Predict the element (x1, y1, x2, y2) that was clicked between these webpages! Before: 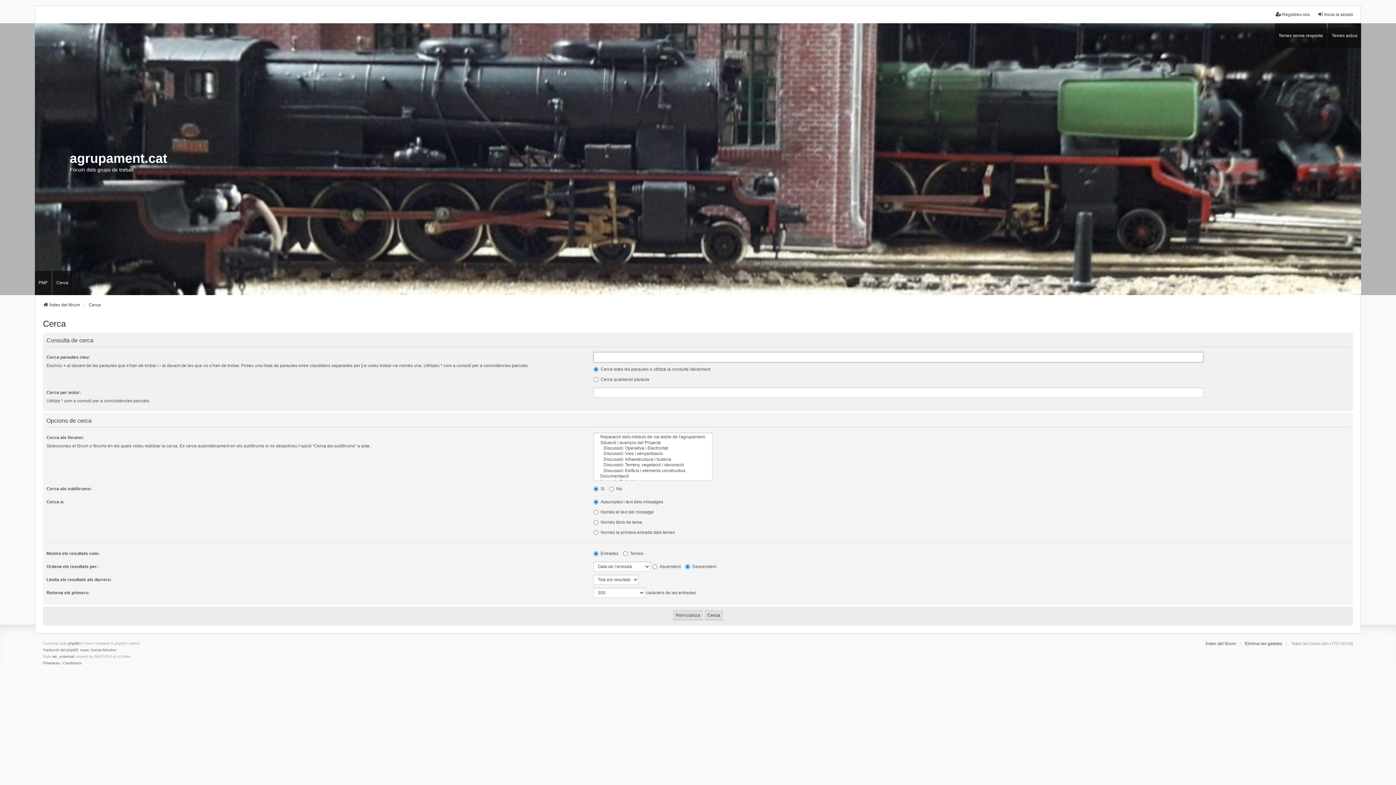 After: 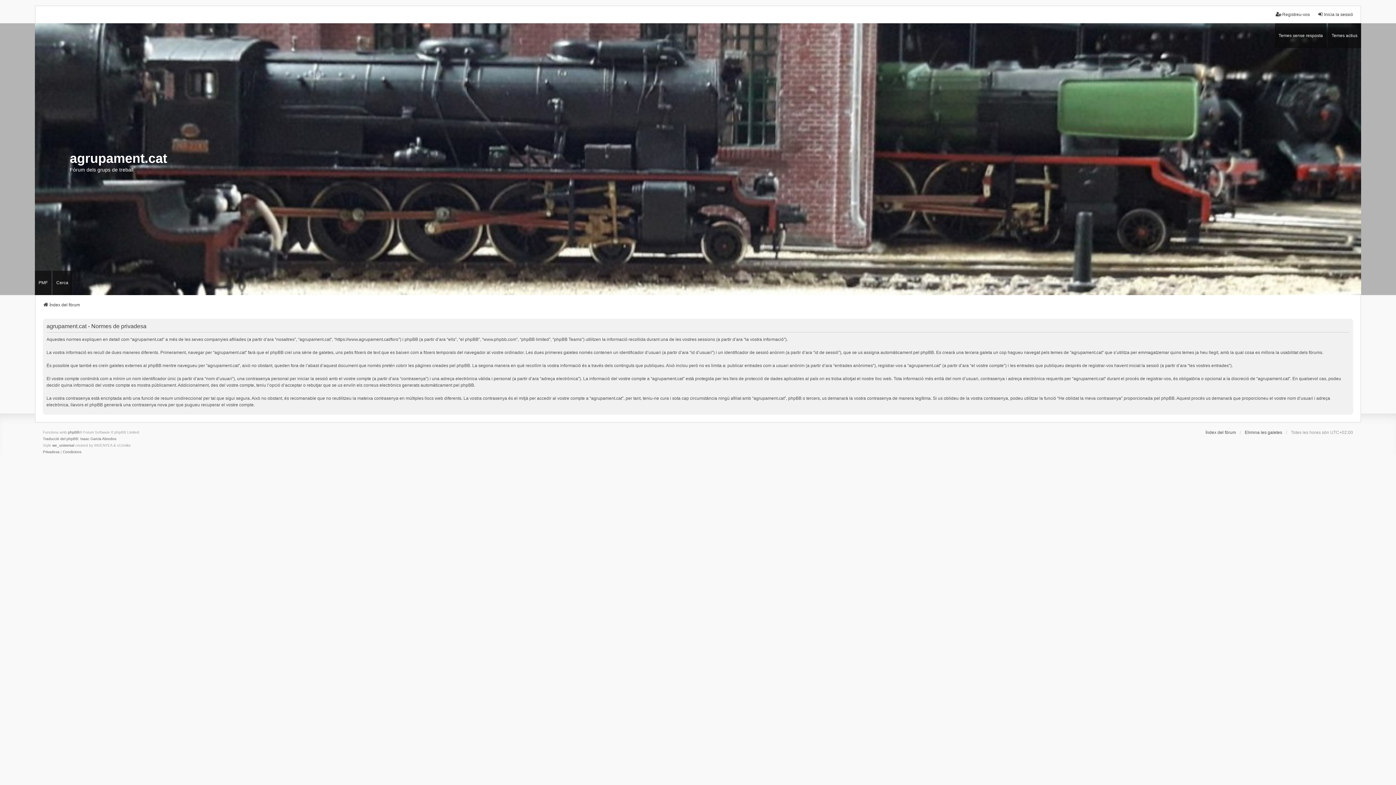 Action: label: Privadesa bbox: (42, 660, 59, 667)